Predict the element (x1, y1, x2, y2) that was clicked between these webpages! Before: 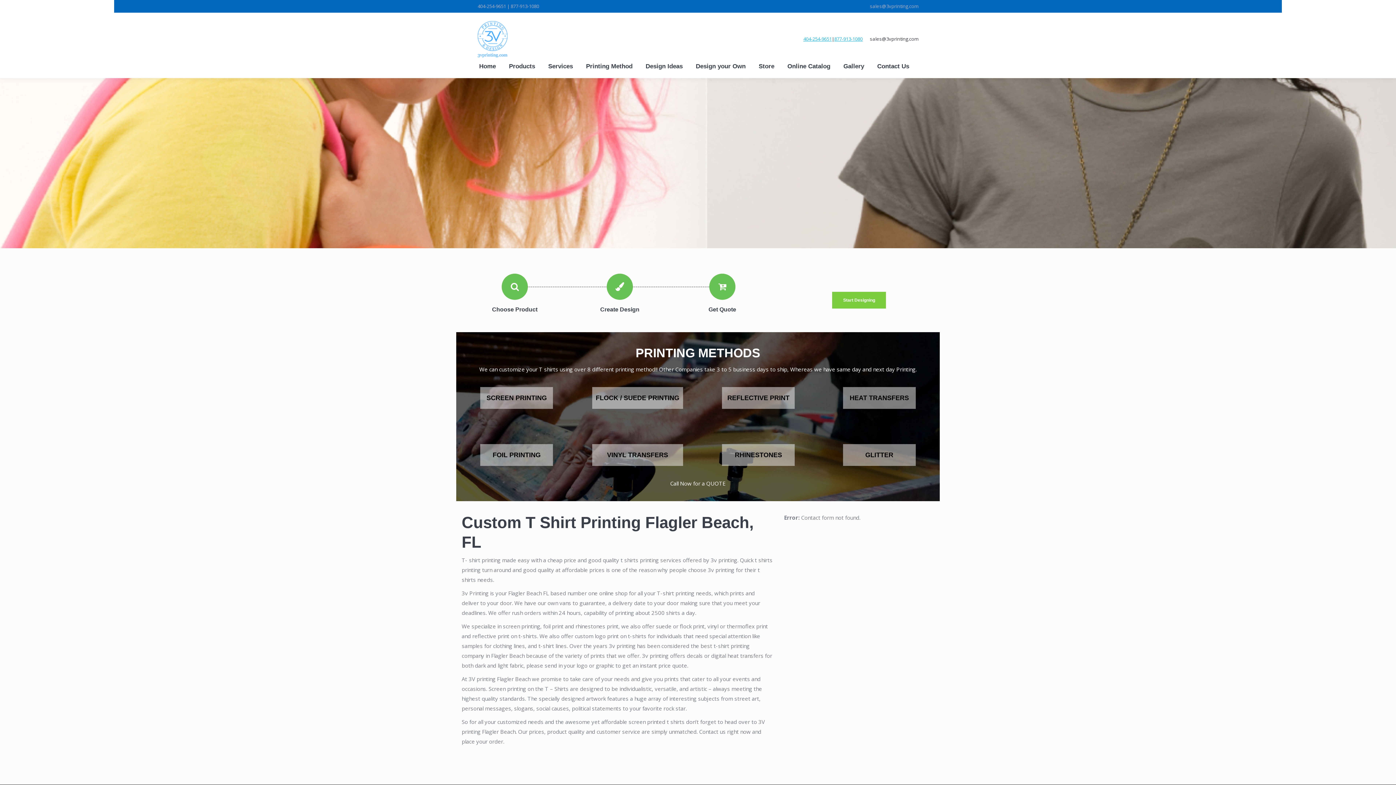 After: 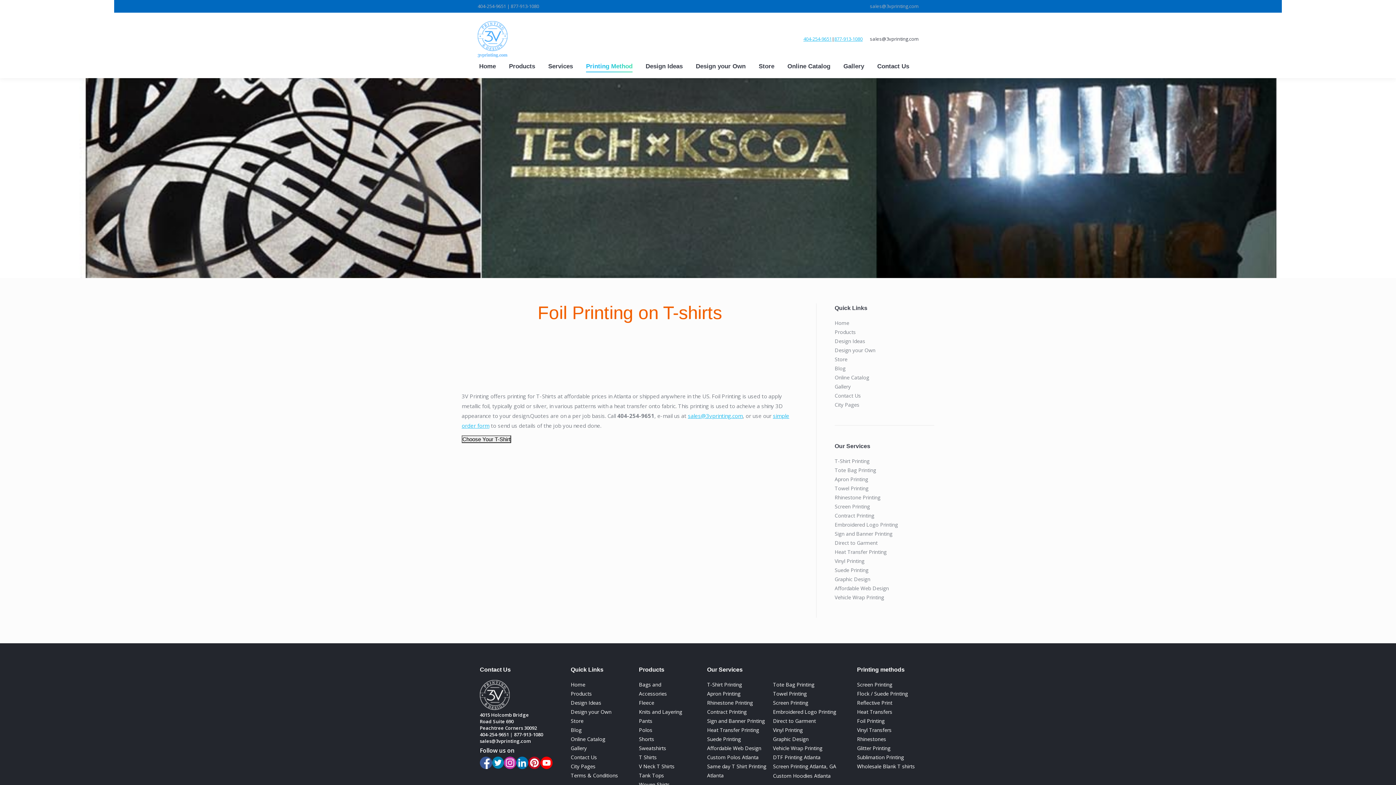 Action: label: FOIL PRINTING bbox: (480, 444, 553, 466)